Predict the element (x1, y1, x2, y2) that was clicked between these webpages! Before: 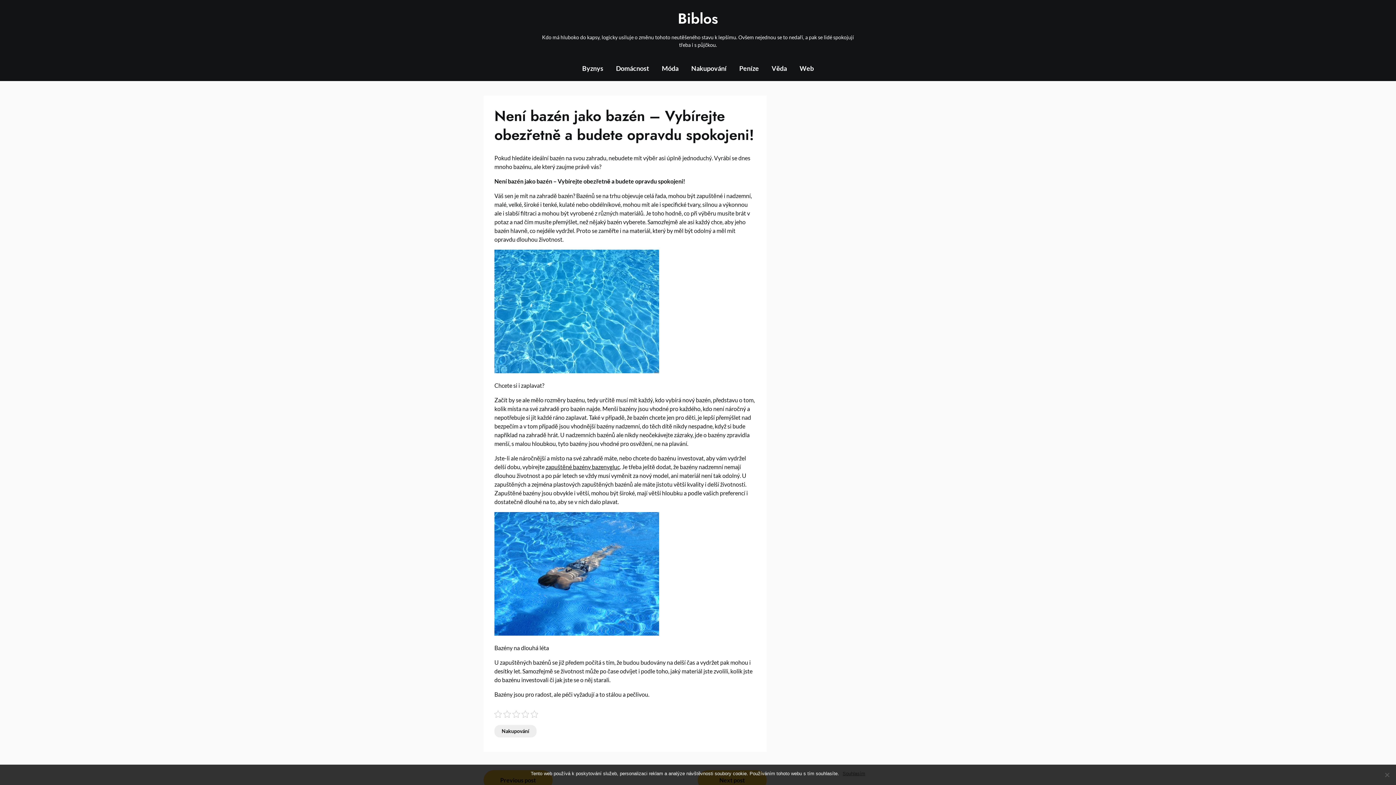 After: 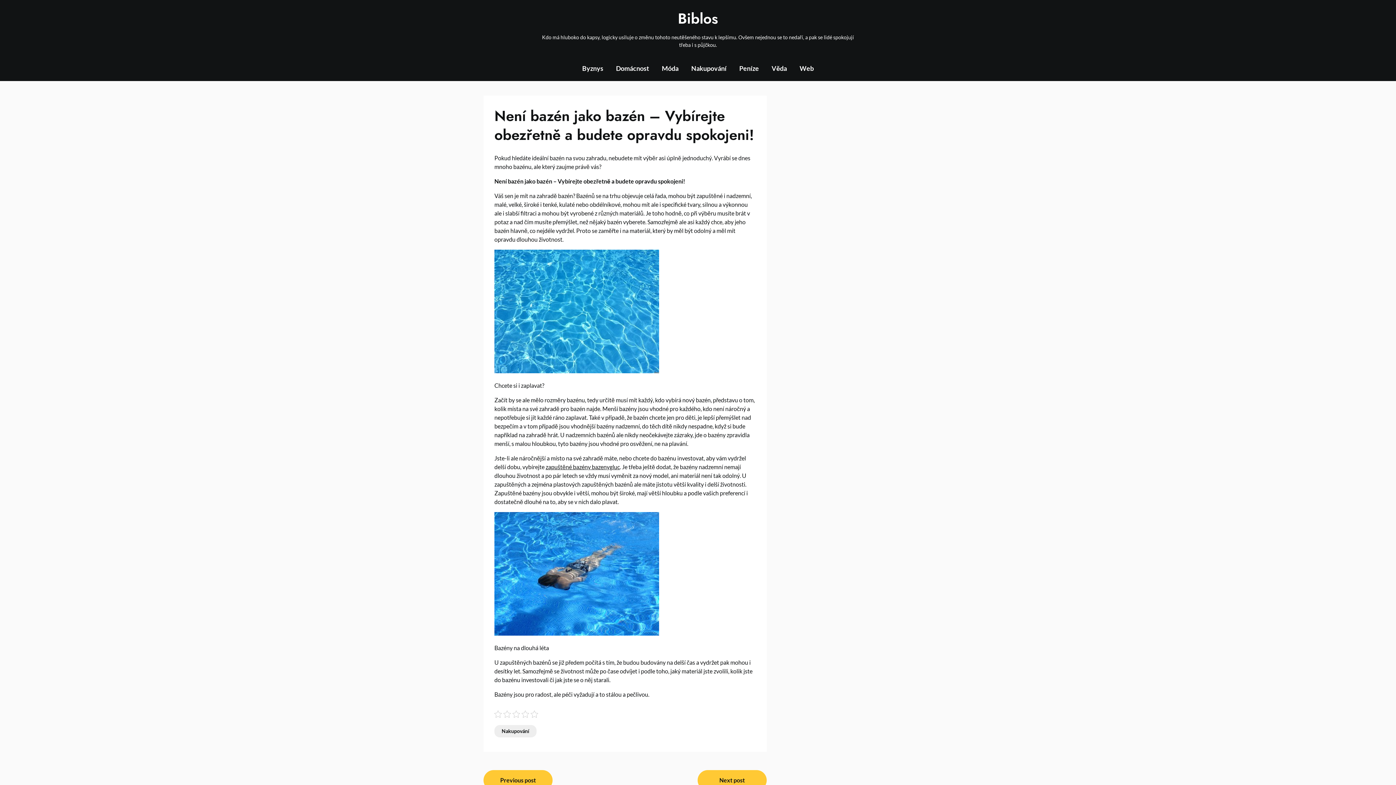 Action: label: Souhlasím bbox: (842, 770, 865, 777)